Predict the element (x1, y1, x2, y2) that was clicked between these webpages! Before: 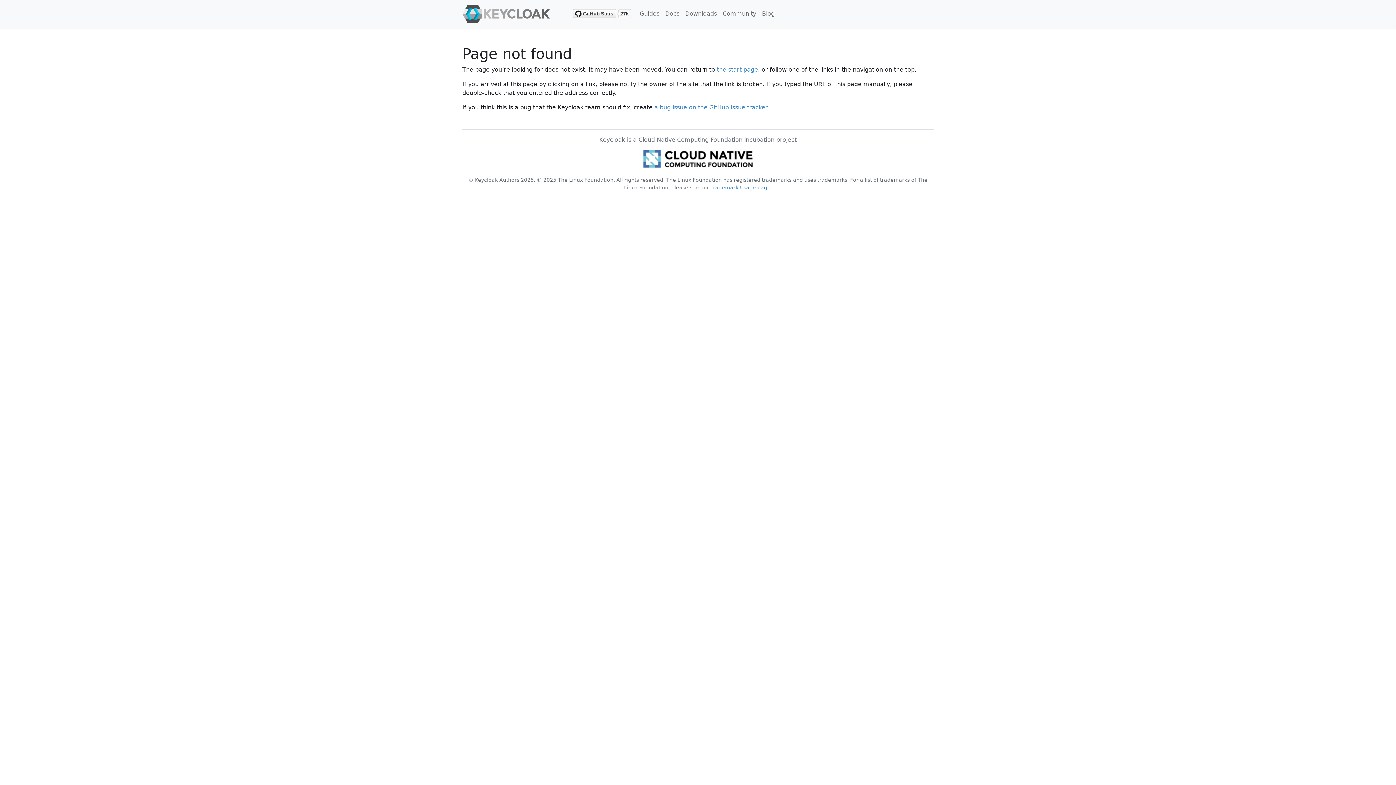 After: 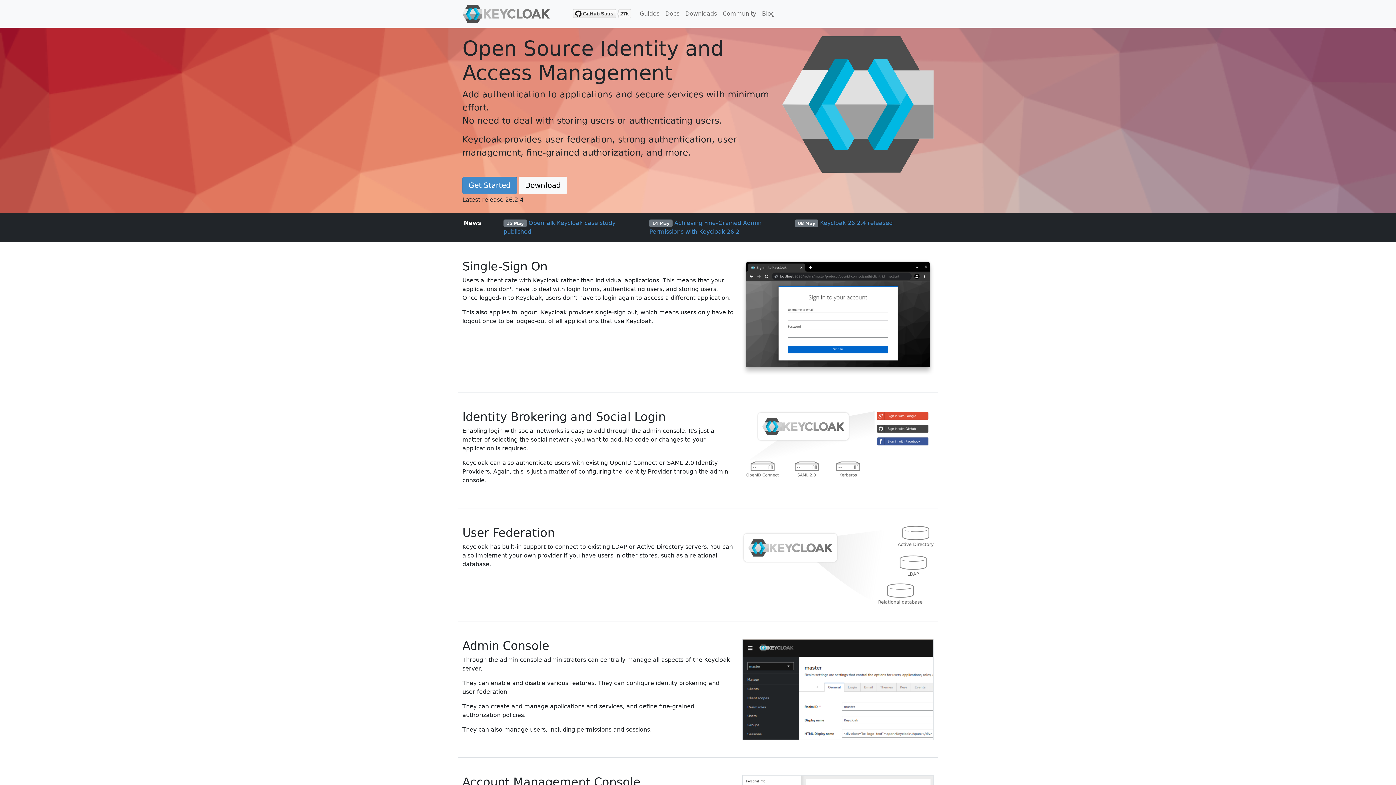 Action: bbox: (717, 66, 758, 72) label: the start page